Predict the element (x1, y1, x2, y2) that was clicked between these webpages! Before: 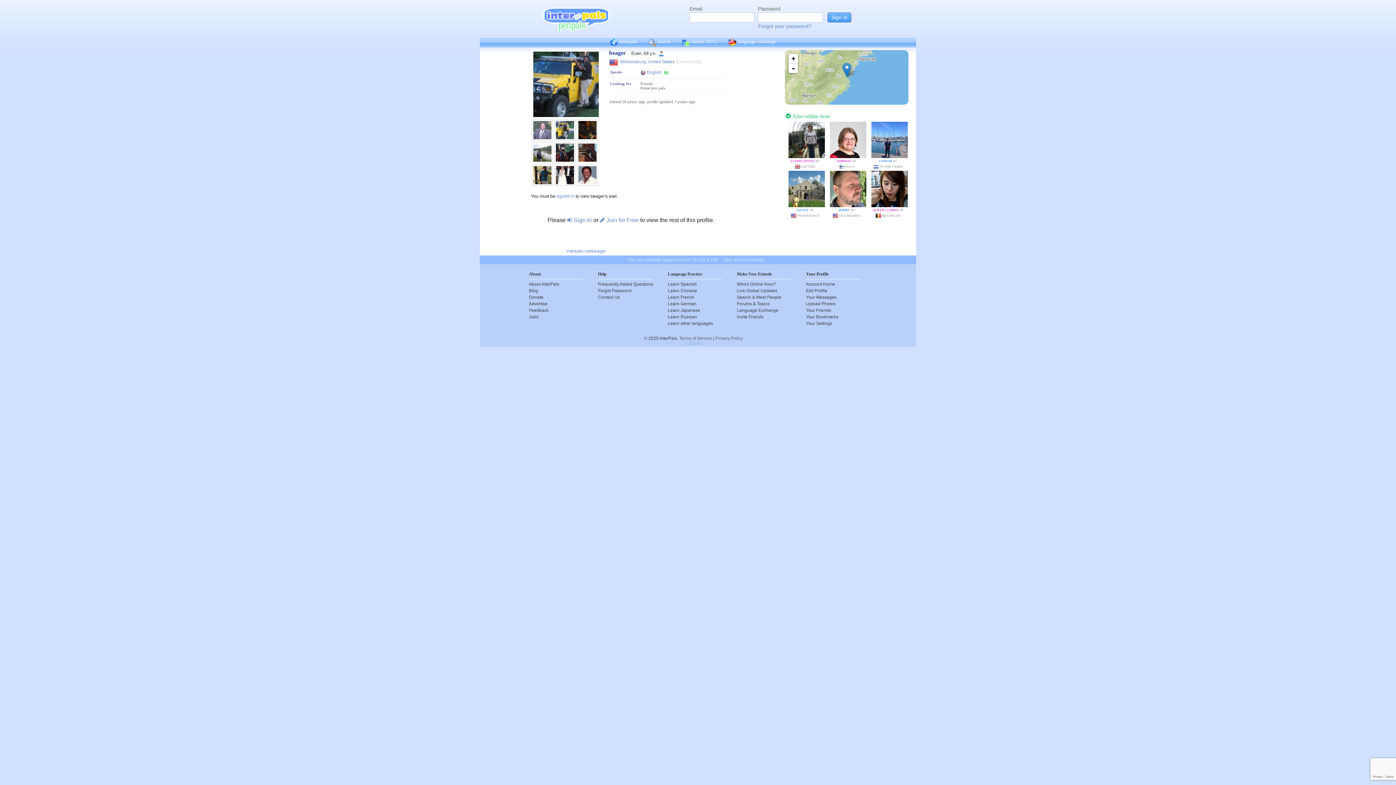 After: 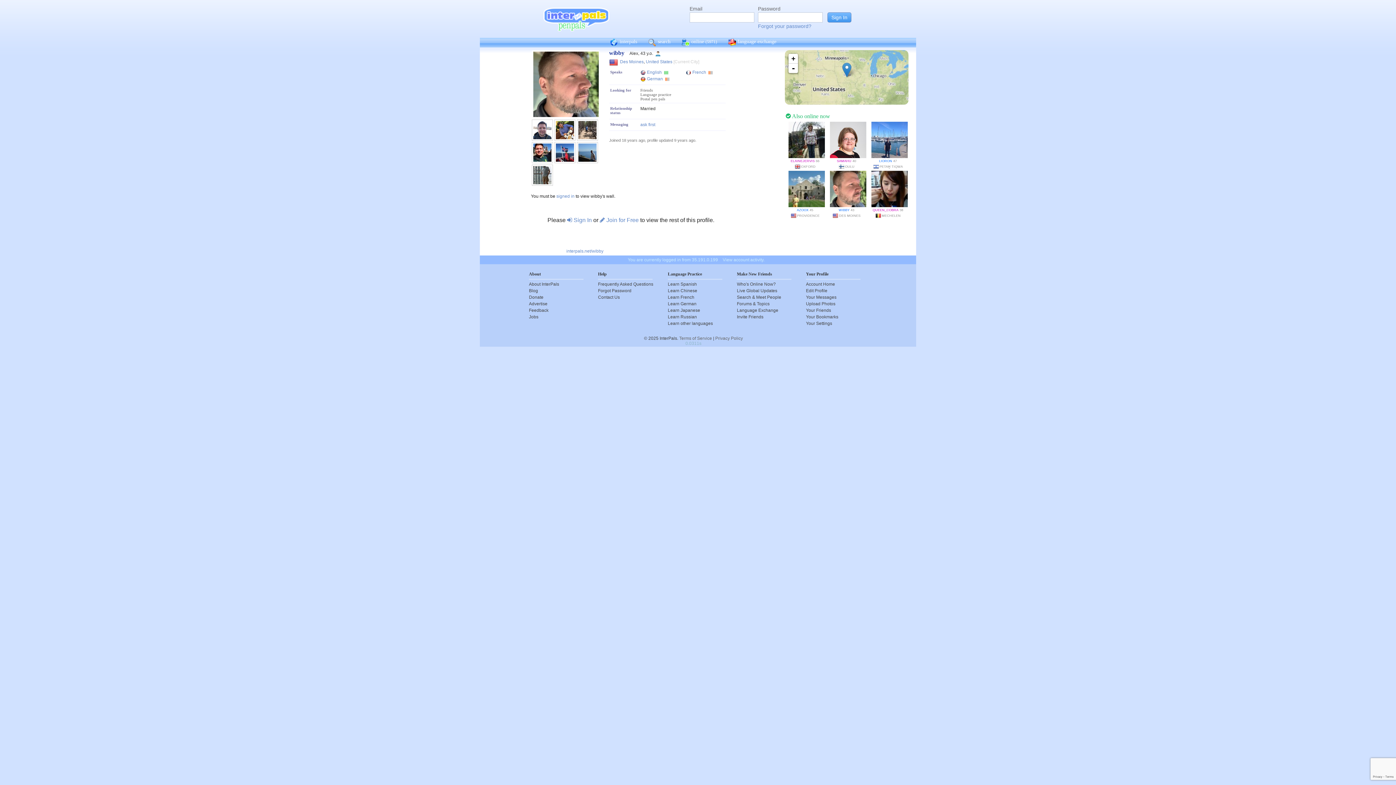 Action: bbox: (838, 208, 849, 212) label: WIBBY